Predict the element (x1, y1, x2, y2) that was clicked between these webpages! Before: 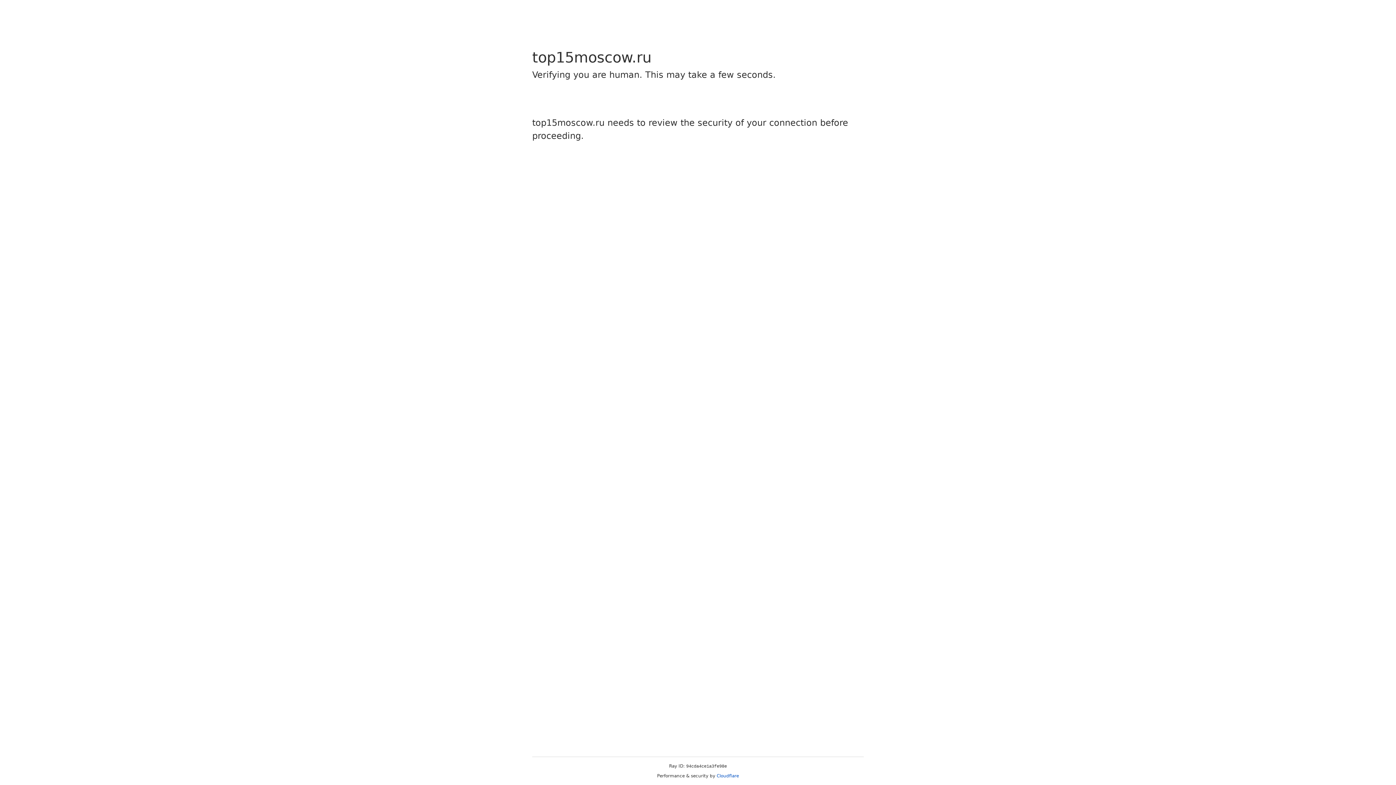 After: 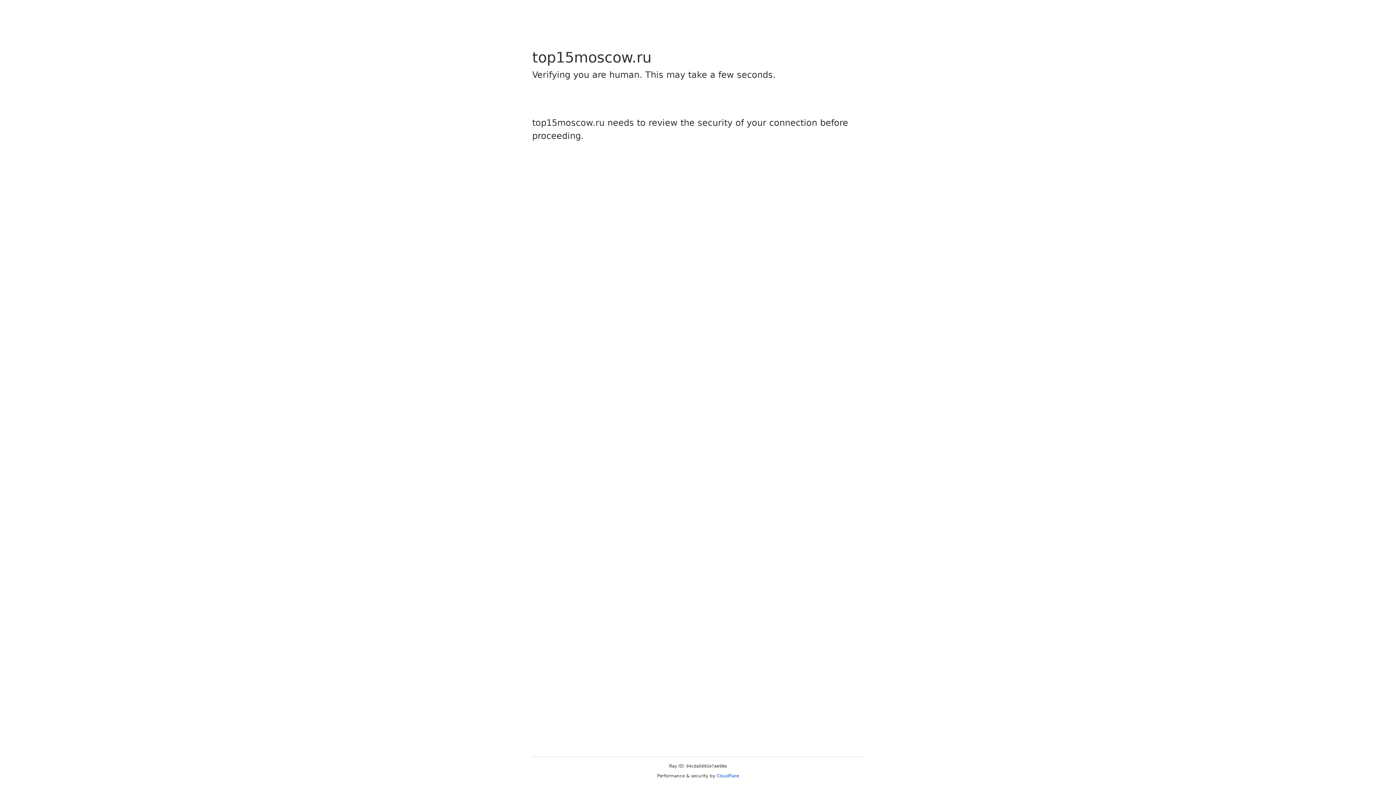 Action: label: Cloudflare bbox: (716, 773, 739, 778)